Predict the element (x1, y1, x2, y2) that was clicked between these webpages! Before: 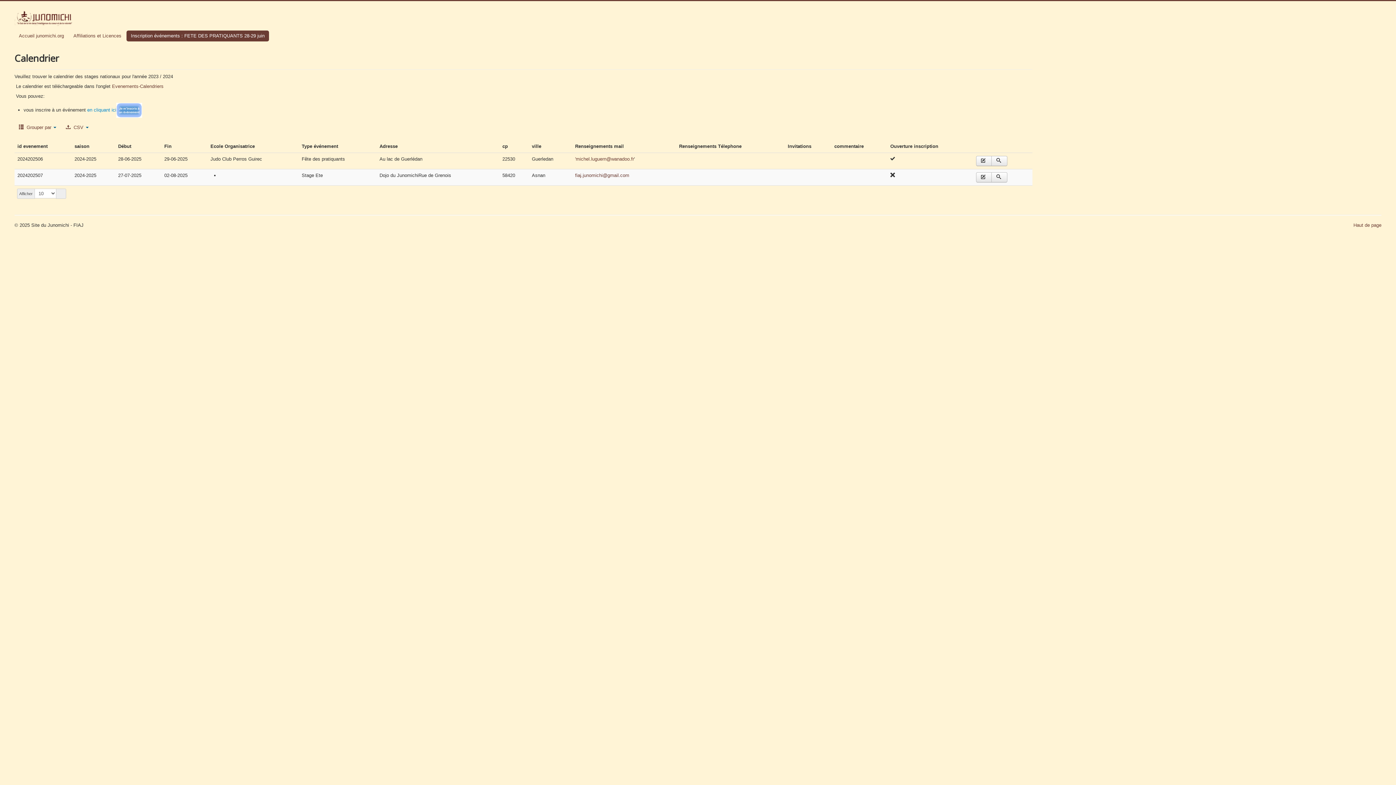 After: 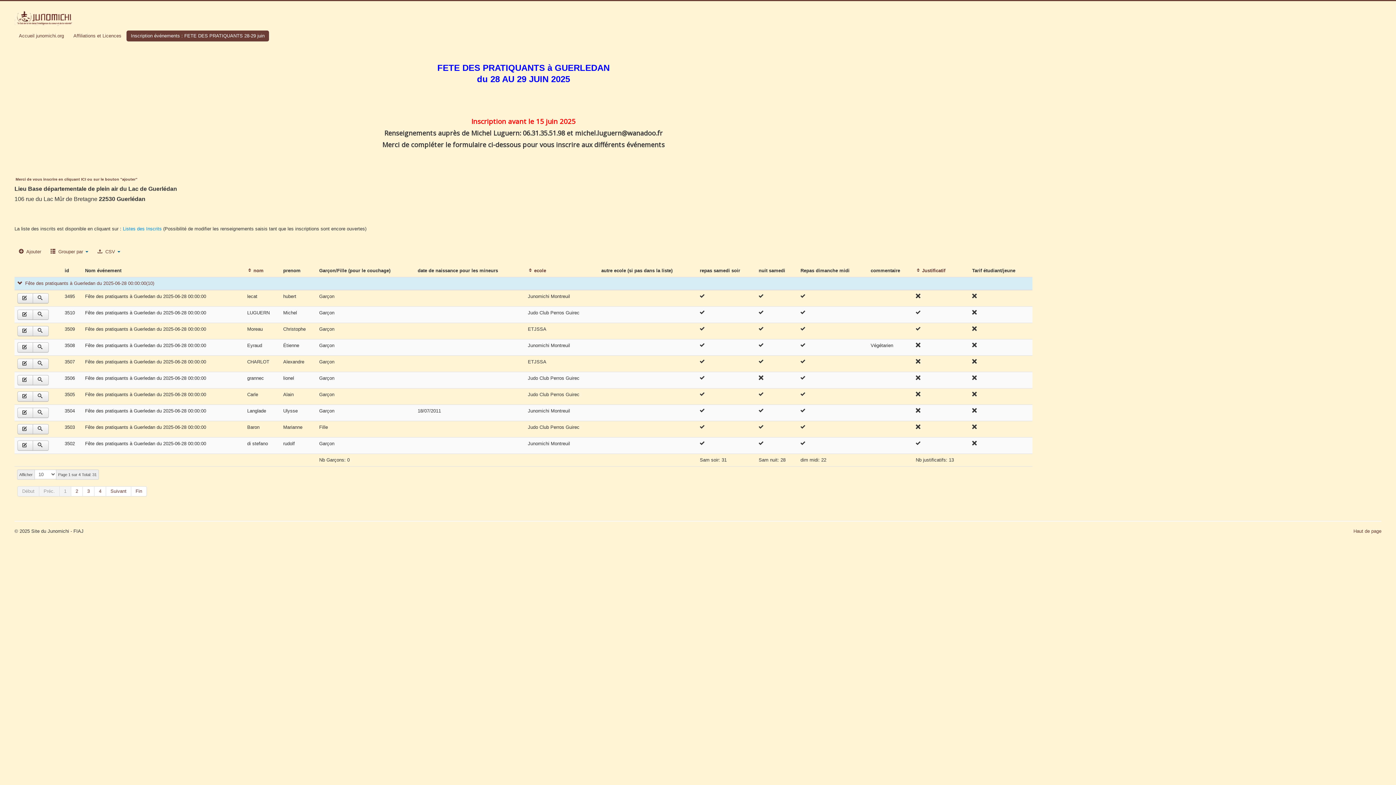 Action: label: en cliquant ici bbox: (87, 107, 142, 112)